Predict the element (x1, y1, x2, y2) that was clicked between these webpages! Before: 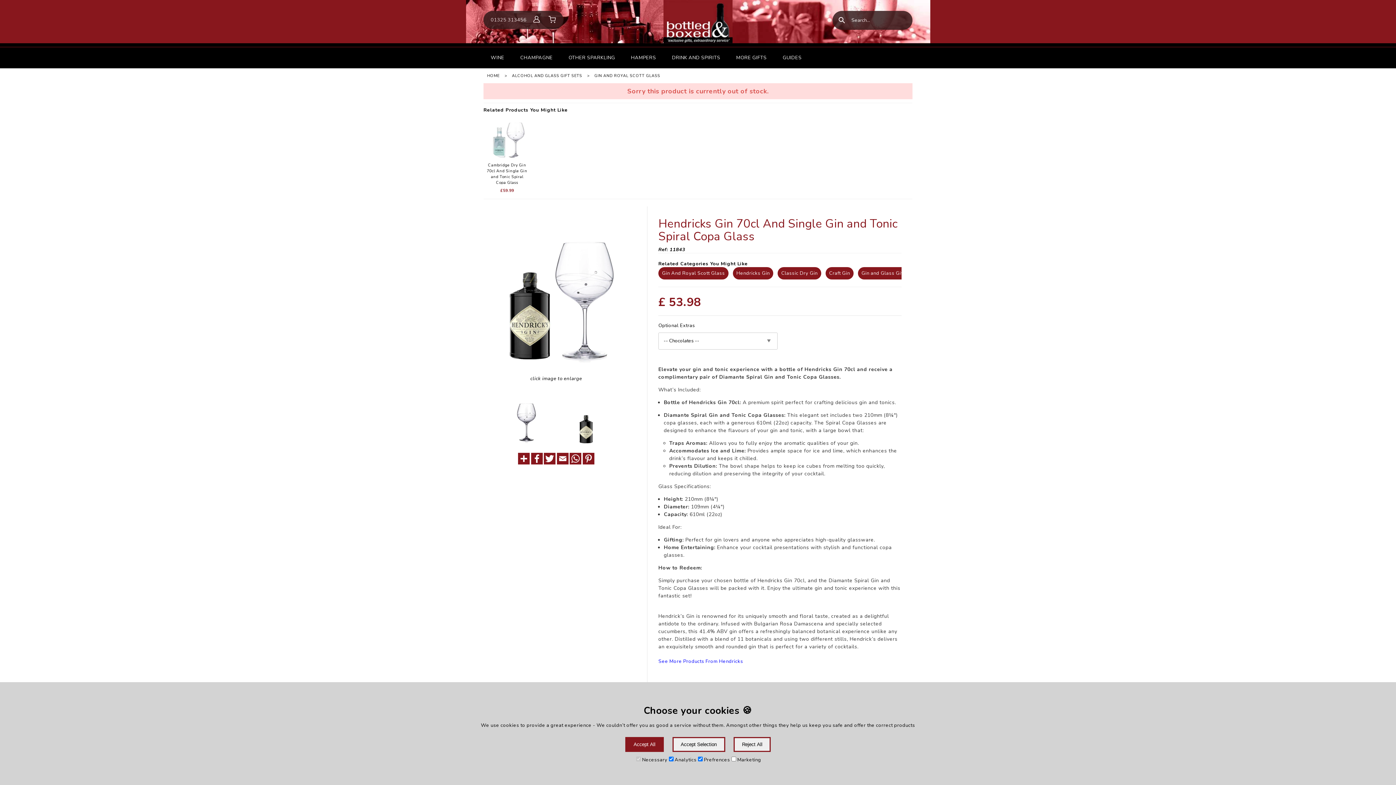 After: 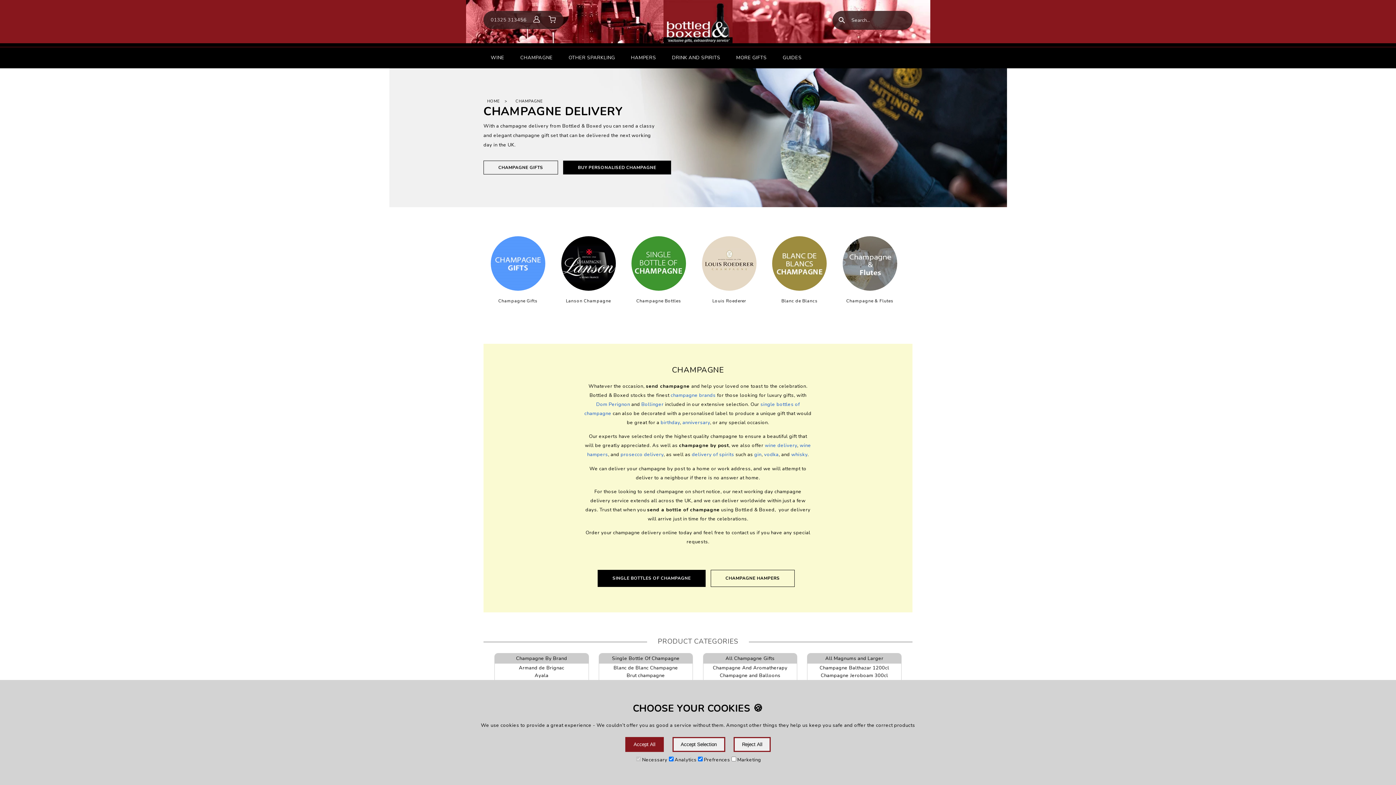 Action: bbox: (513, 47, 560, 68) label: CHAMPAGNE